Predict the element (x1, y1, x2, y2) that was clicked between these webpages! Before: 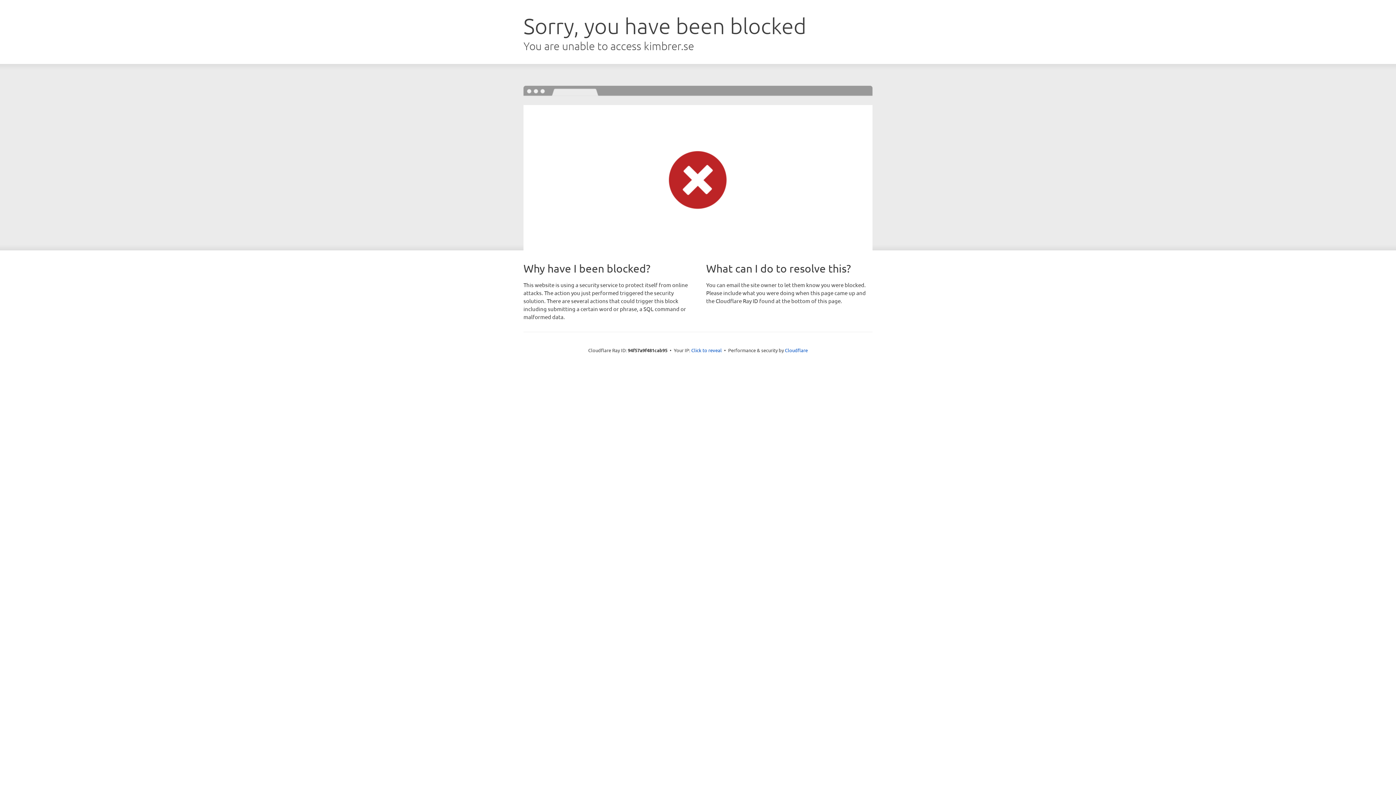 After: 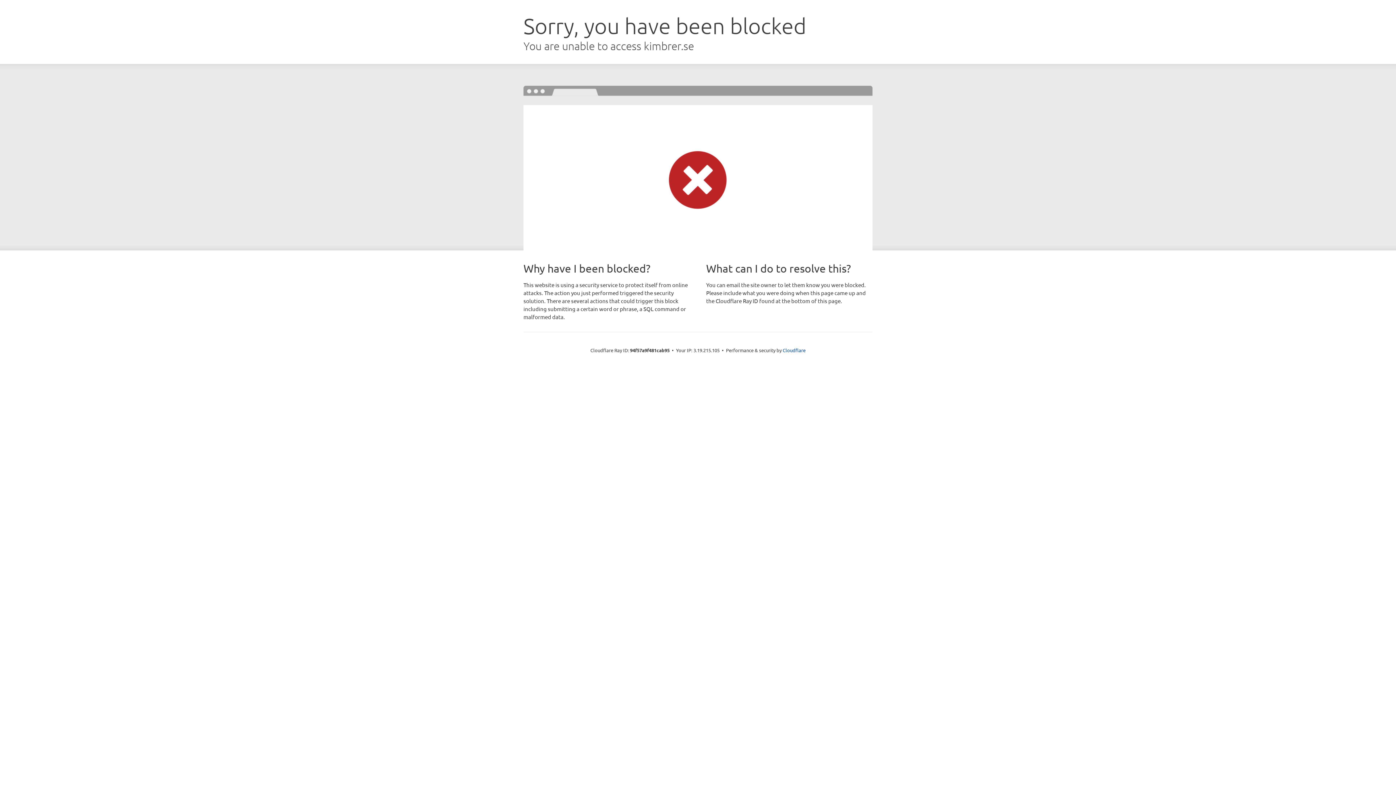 Action: bbox: (691, 346, 722, 353) label: Click to reveal